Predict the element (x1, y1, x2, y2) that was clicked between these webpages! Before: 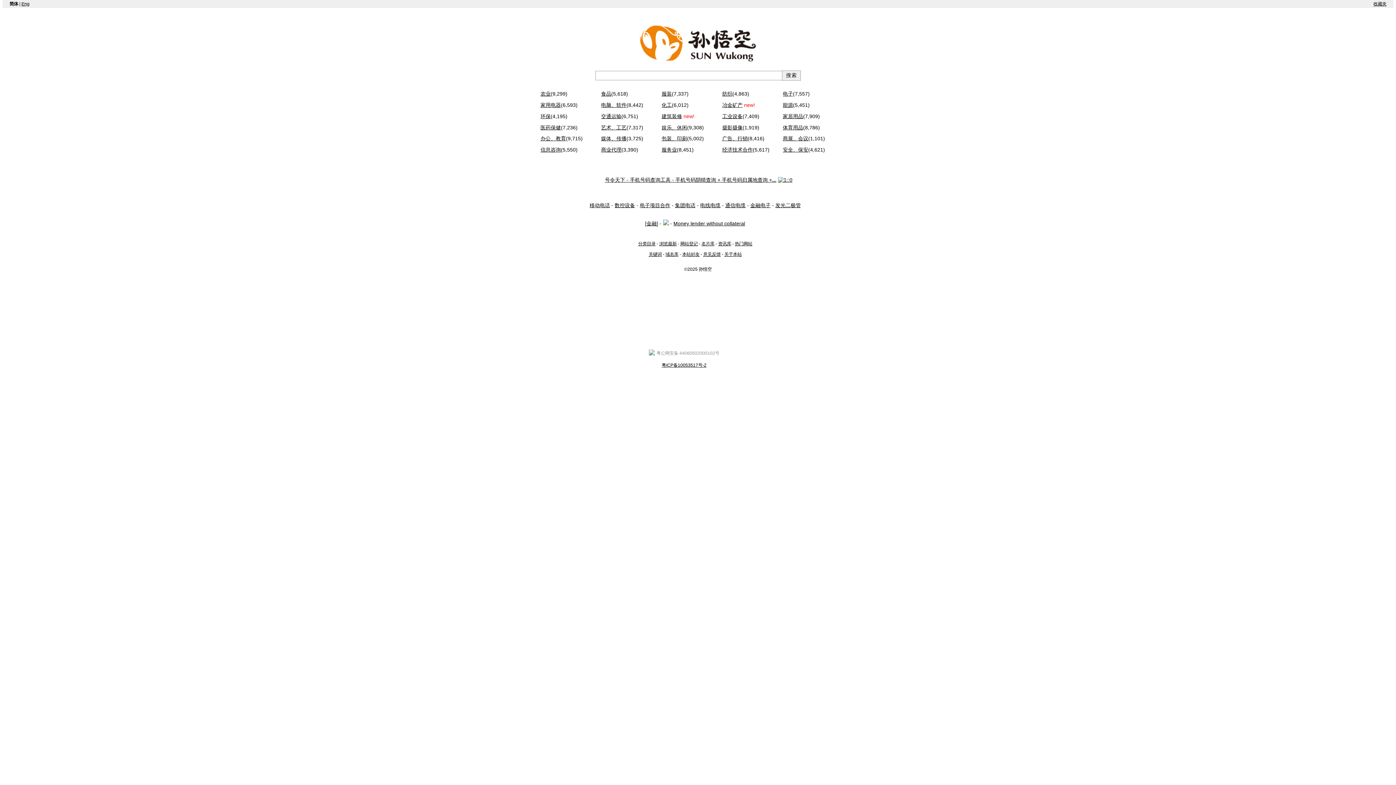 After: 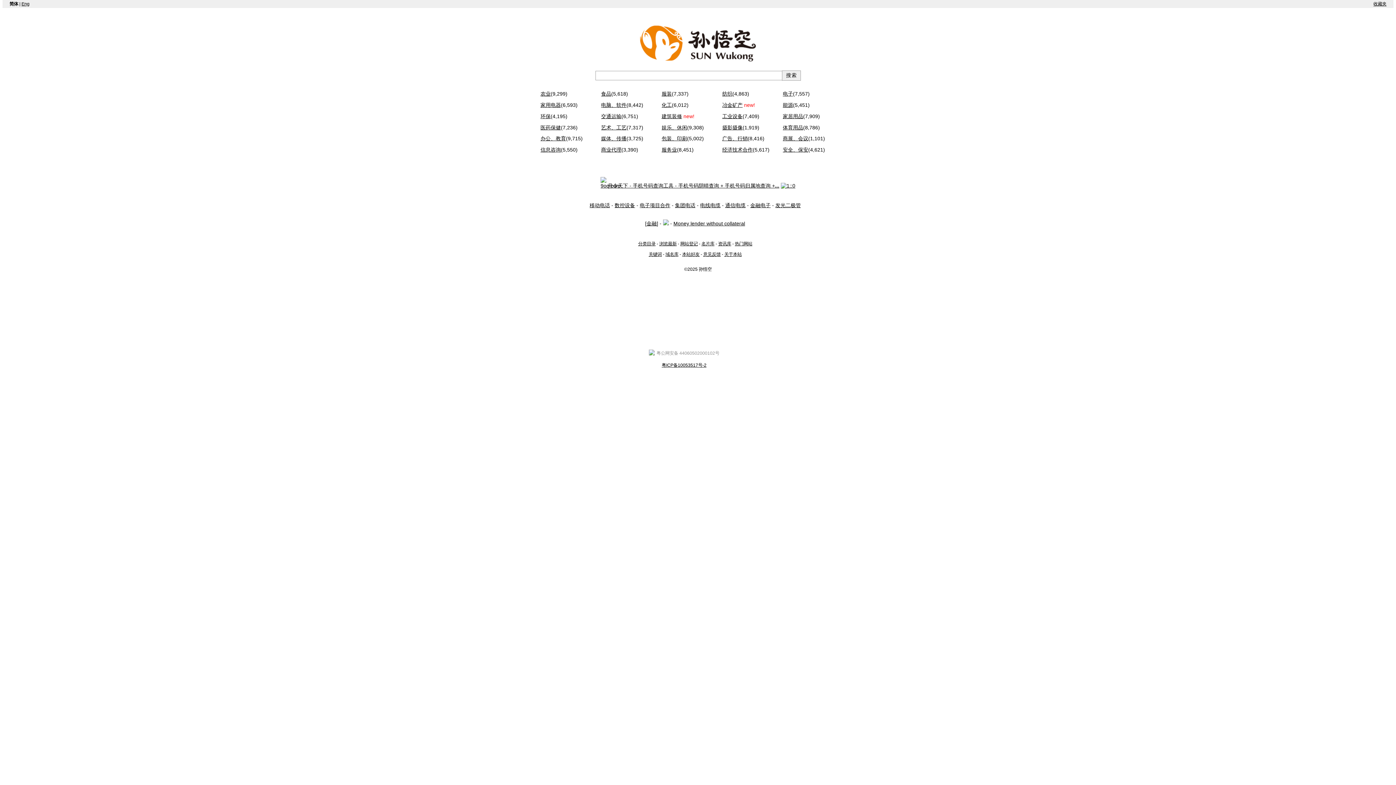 Action: bbox: (775, 202, 801, 208) label: 发光二极管